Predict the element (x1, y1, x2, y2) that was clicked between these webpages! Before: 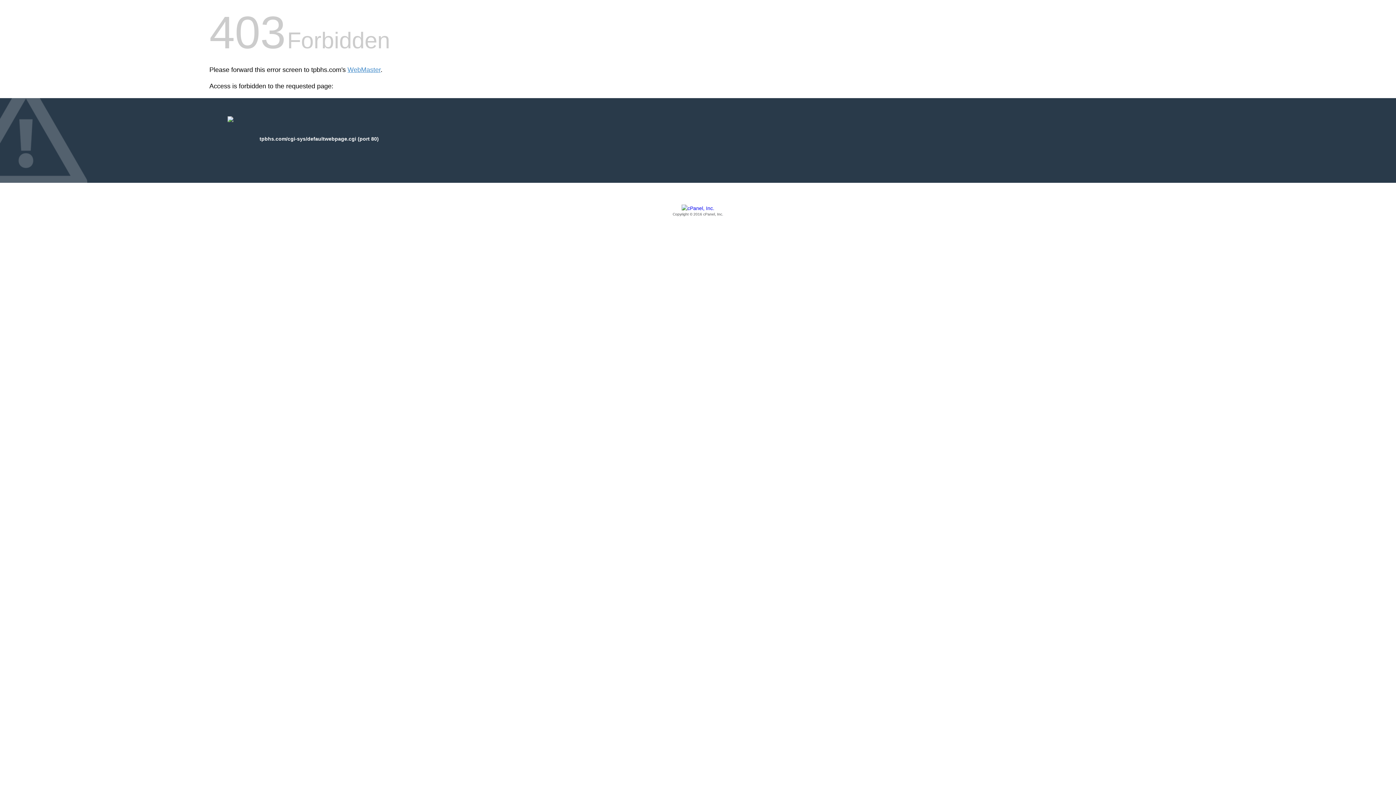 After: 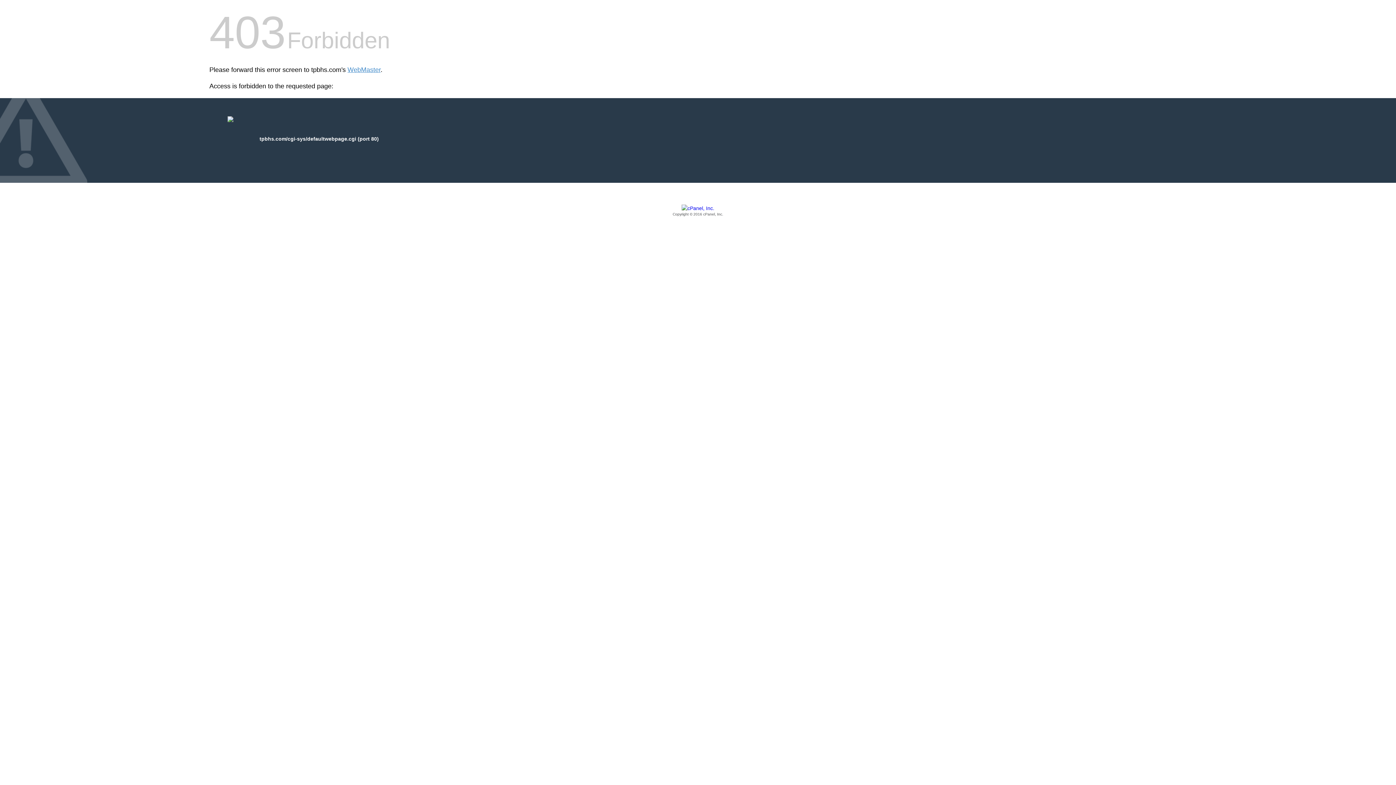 Action: label: Copyright © 2016 cPanel, Inc. bbox: (209, 205, 1186, 217)